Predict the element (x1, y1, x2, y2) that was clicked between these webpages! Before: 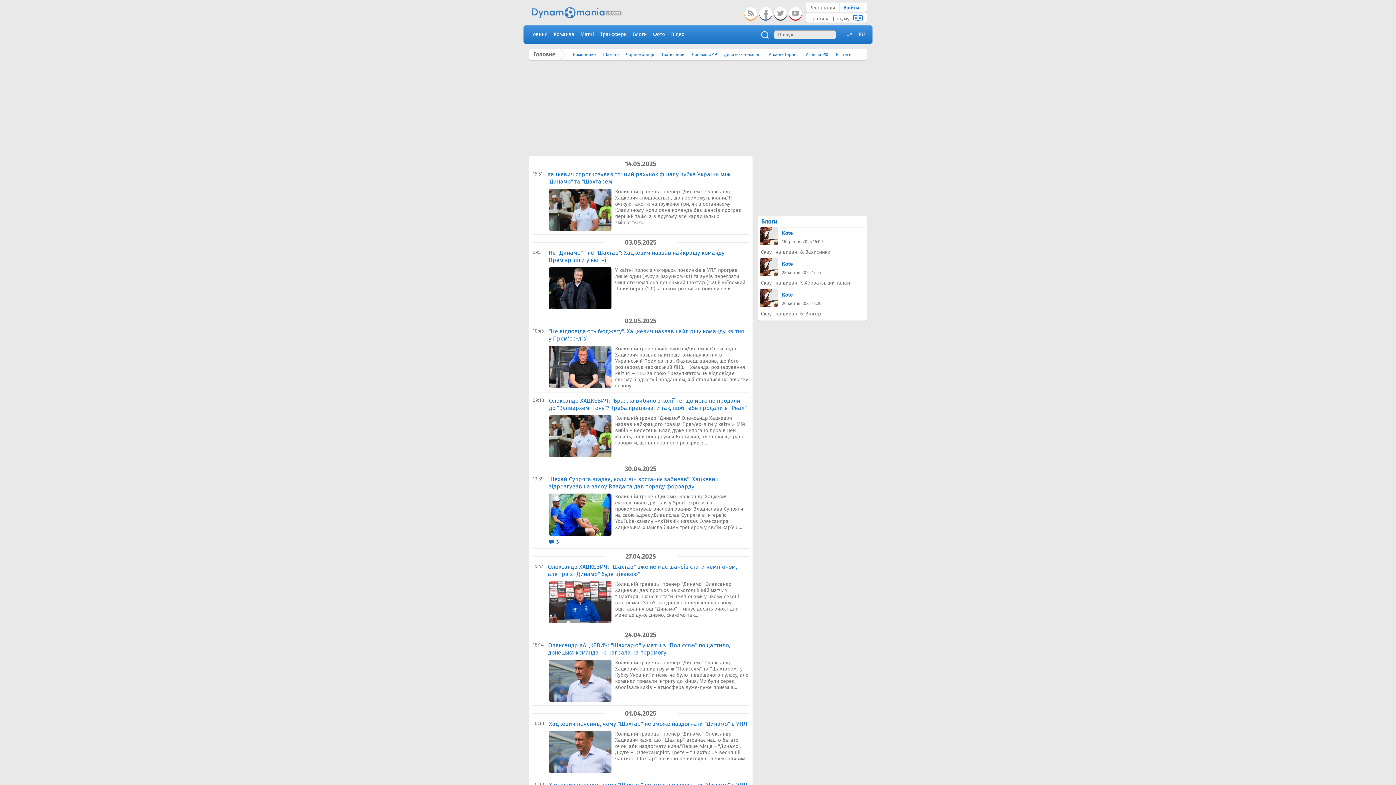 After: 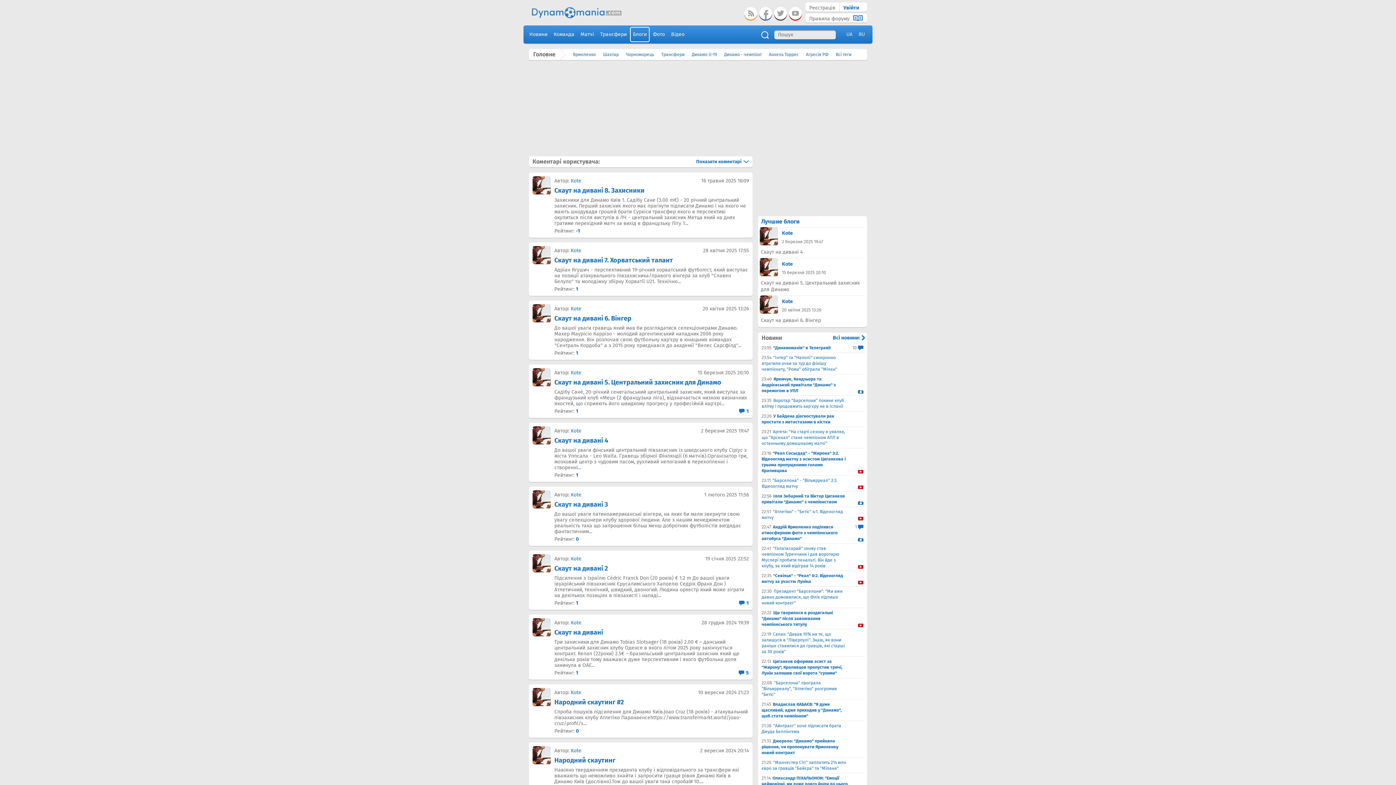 Action: bbox: (782, 261, 793, 267) label: Kote